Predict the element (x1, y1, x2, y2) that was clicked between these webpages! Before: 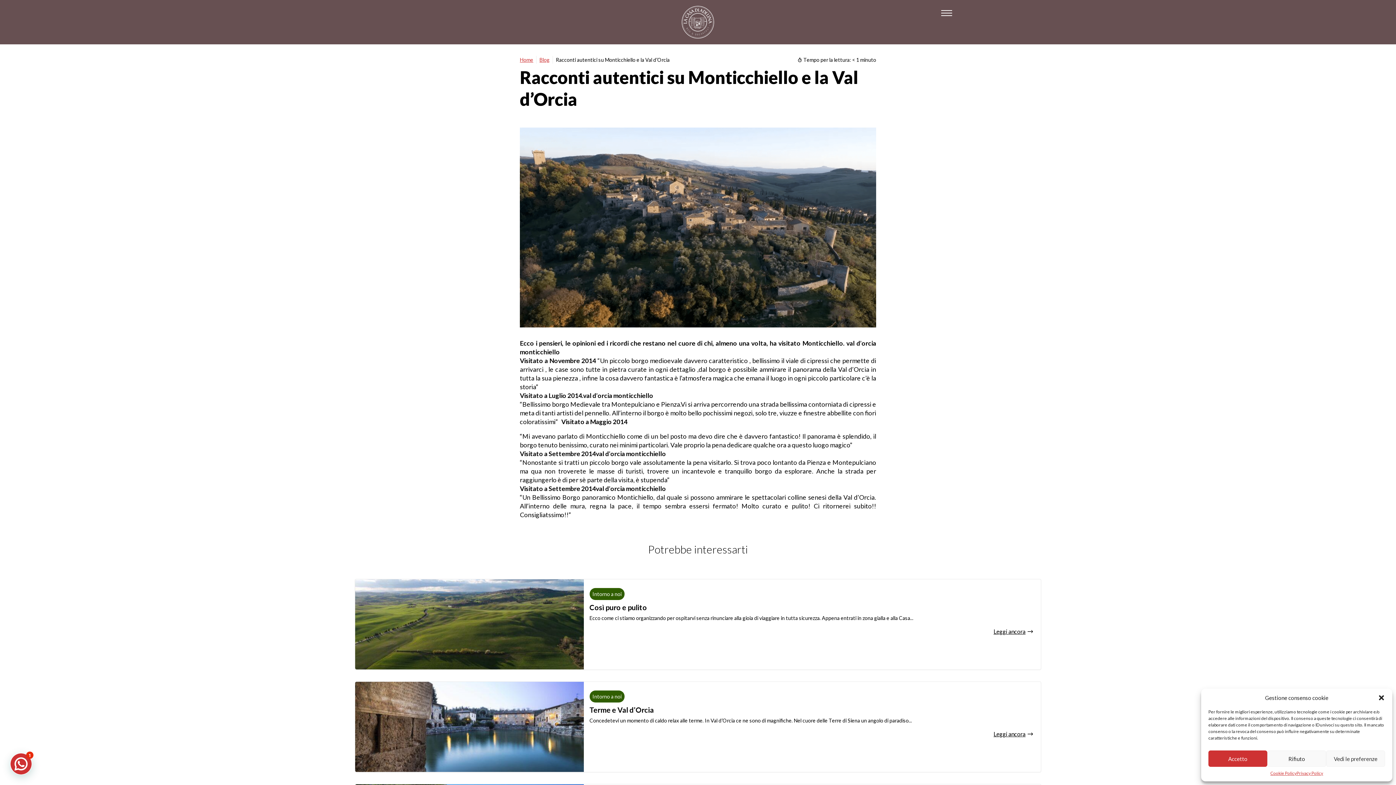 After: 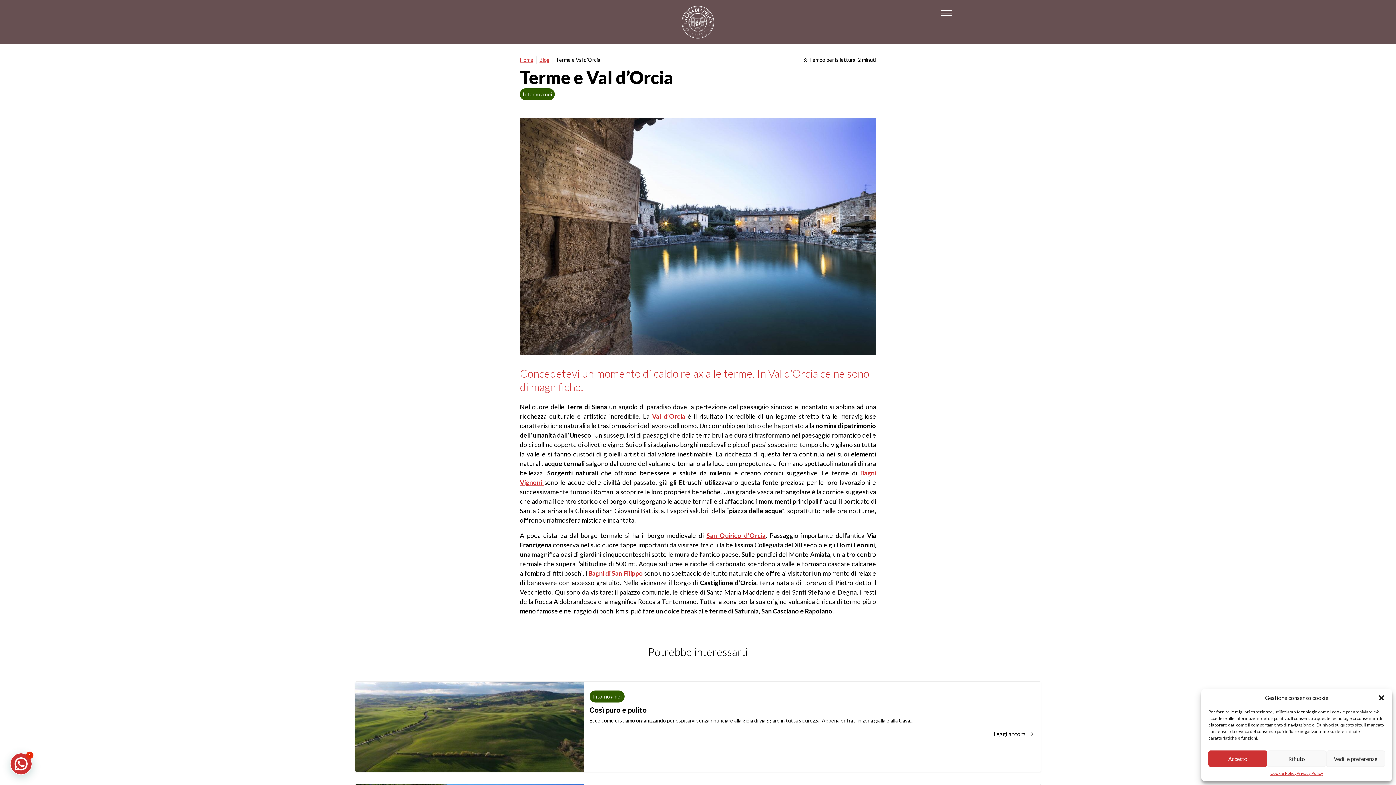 Action: bbox: (589, 705, 654, 714) label: Terme e Val d’Orcia